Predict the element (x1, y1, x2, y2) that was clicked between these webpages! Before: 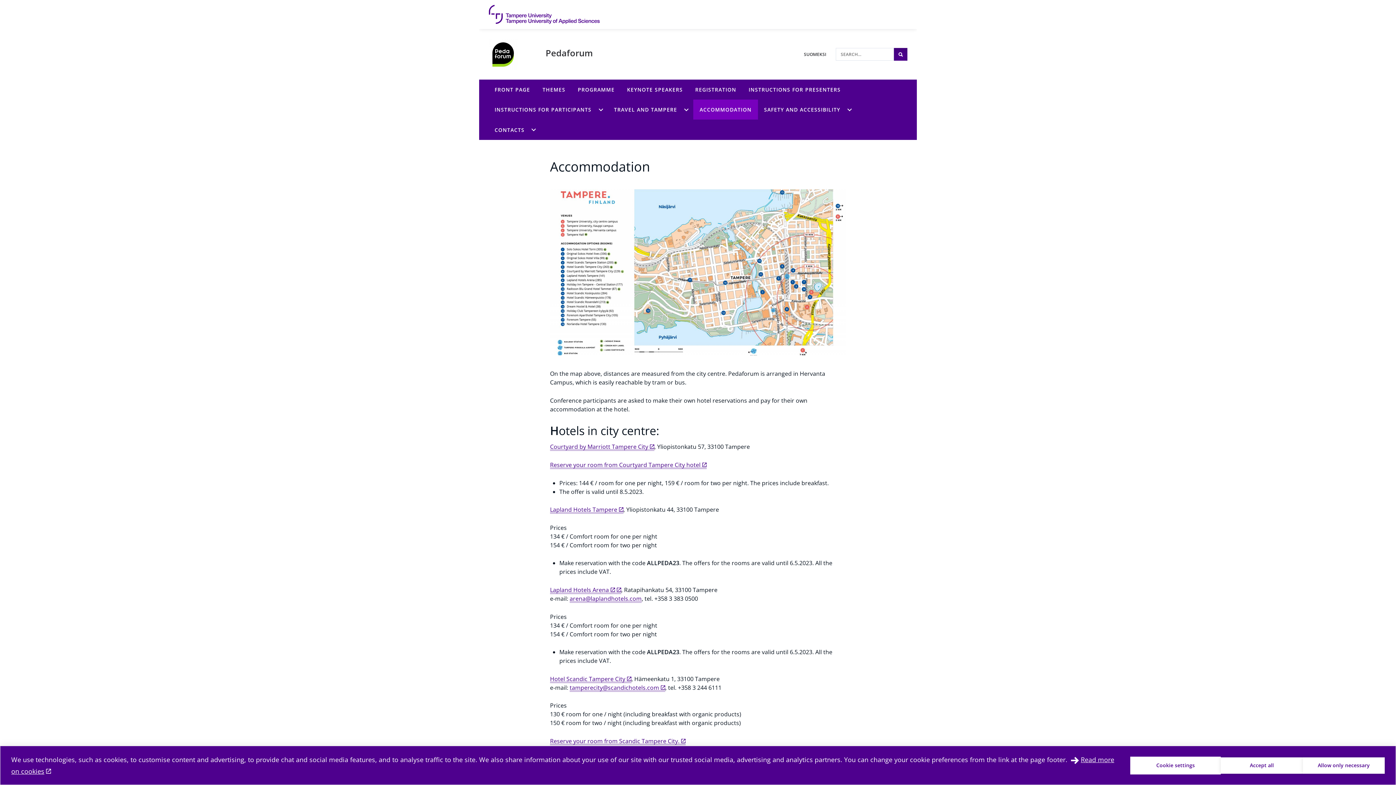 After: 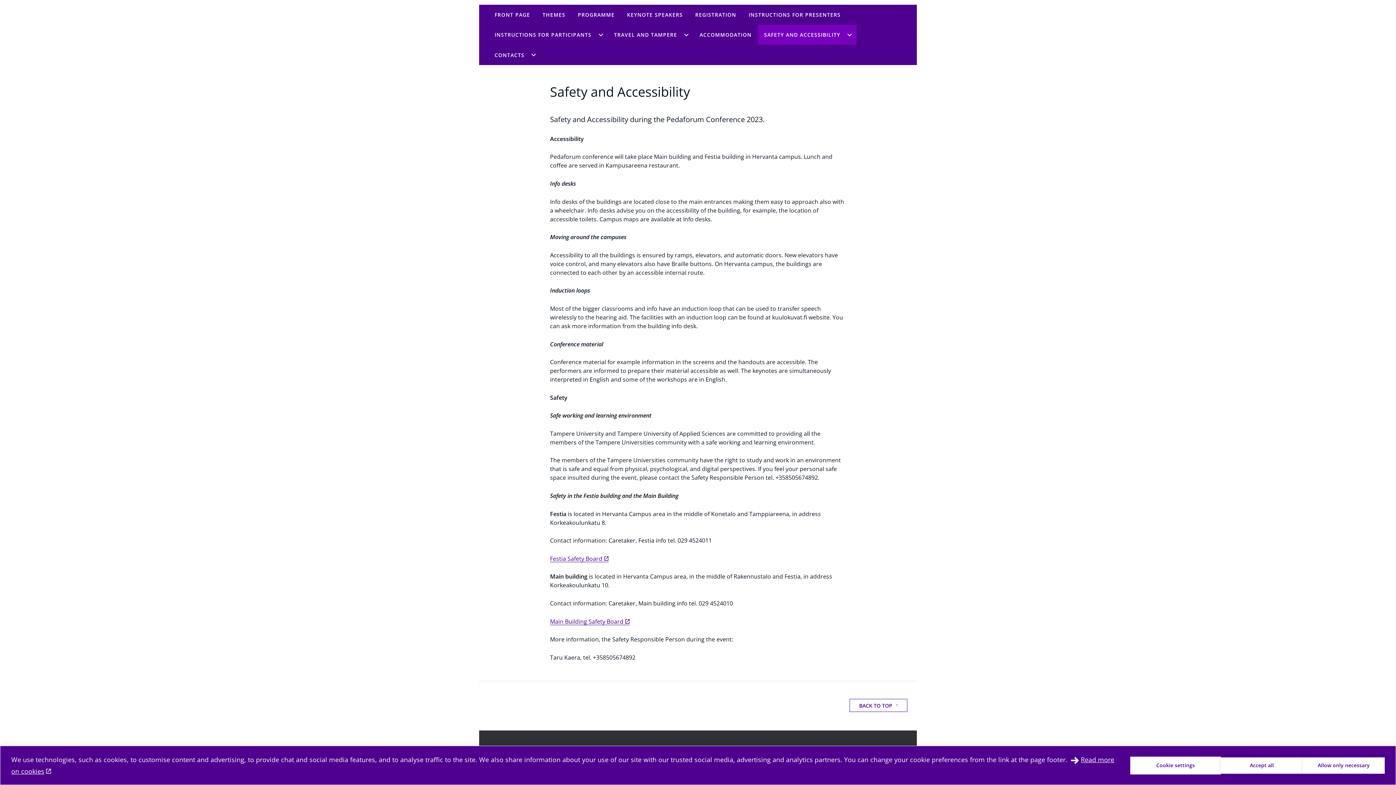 Action: label: SAFETY AND ACCESSIBILITY bbox: (758, 99, 842, 119)